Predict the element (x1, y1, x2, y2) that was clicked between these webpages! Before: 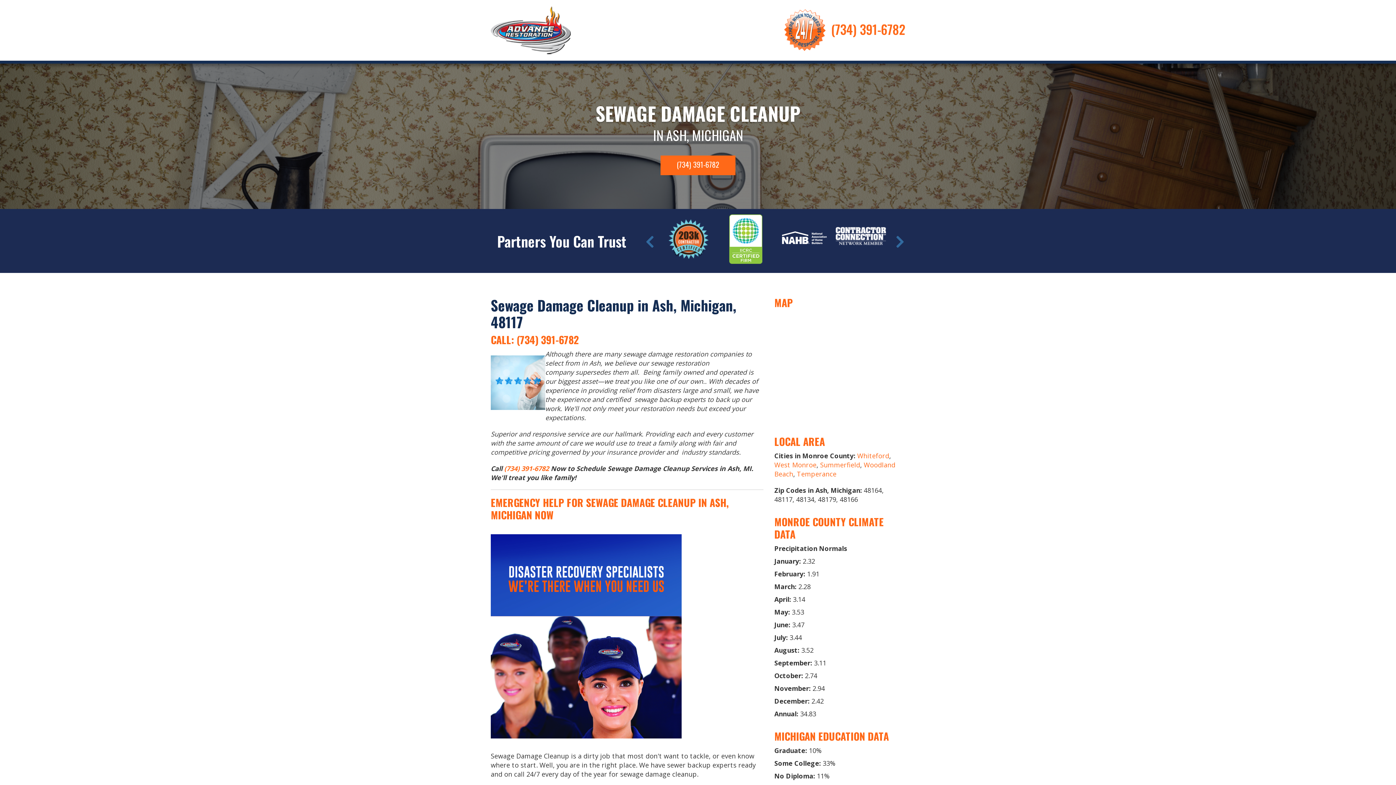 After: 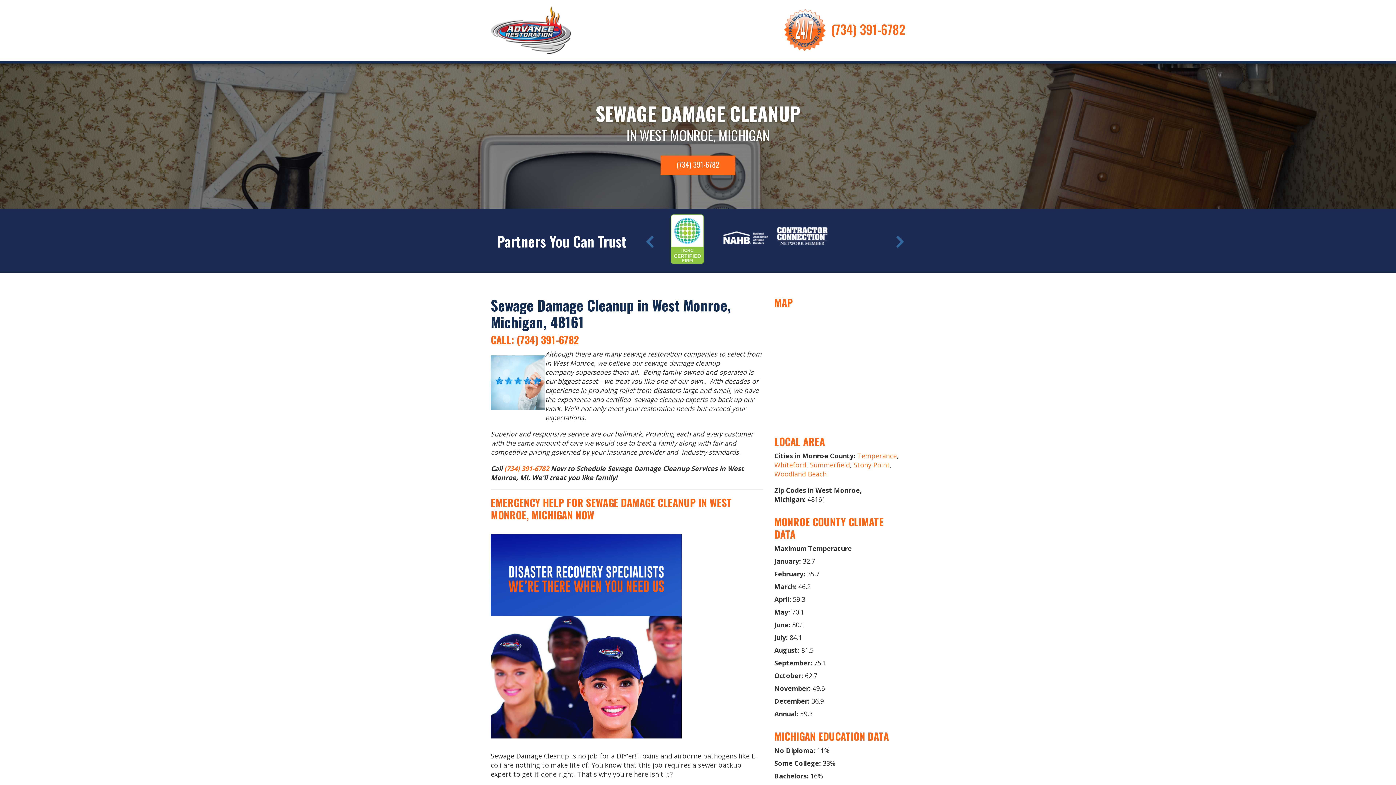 Action: label: West Monroe bbox: (774, 460, 816, 469)